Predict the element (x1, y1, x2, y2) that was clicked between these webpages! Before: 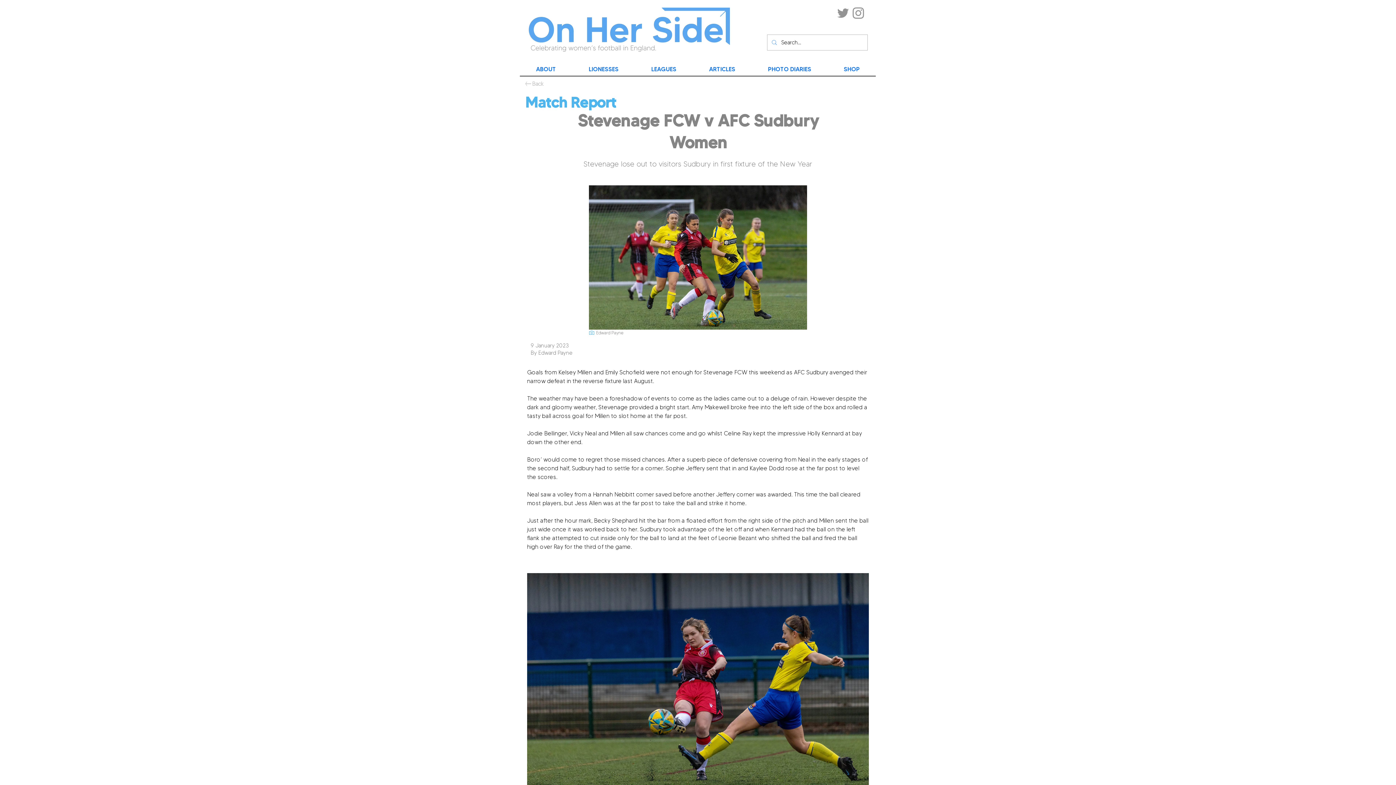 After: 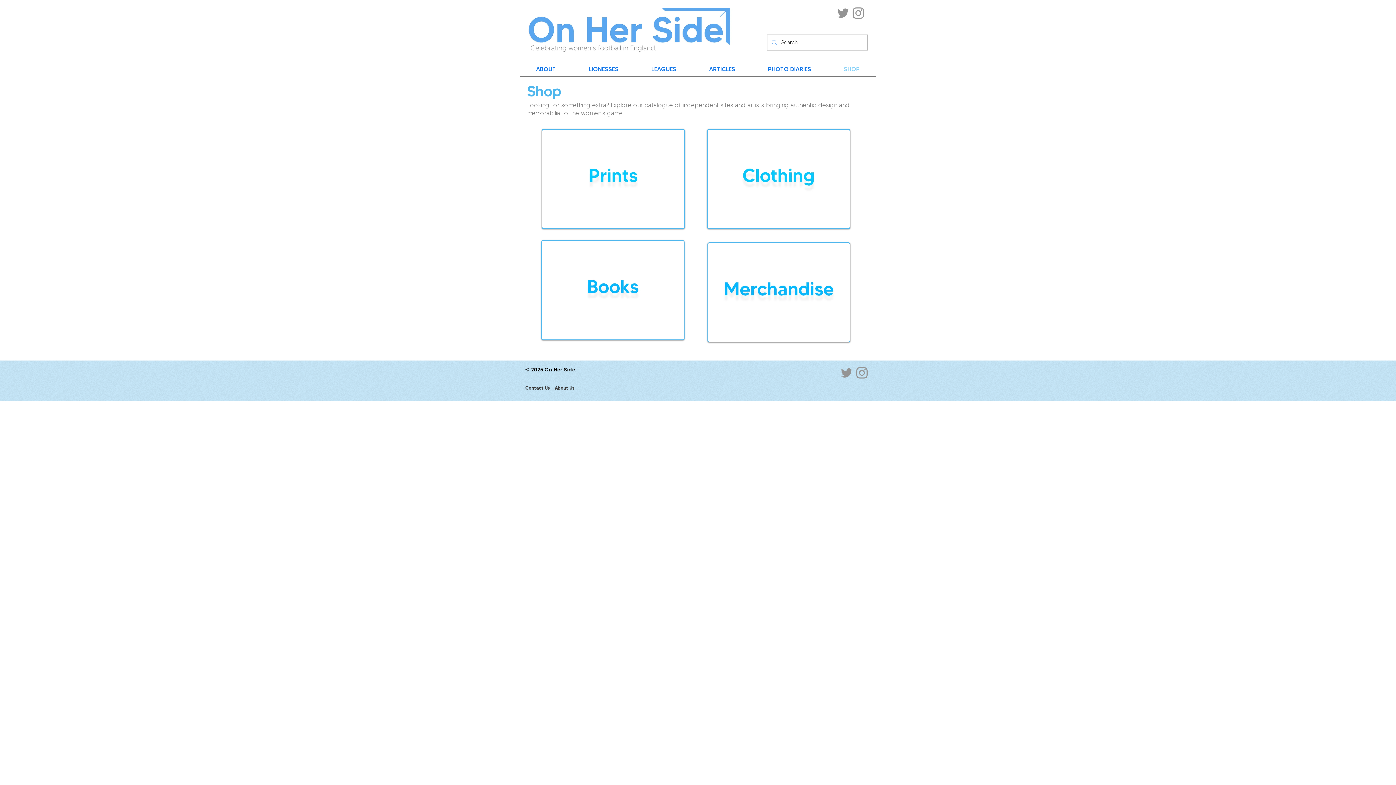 Action: label: SHOP bbox: (827, 62, 876, 75)